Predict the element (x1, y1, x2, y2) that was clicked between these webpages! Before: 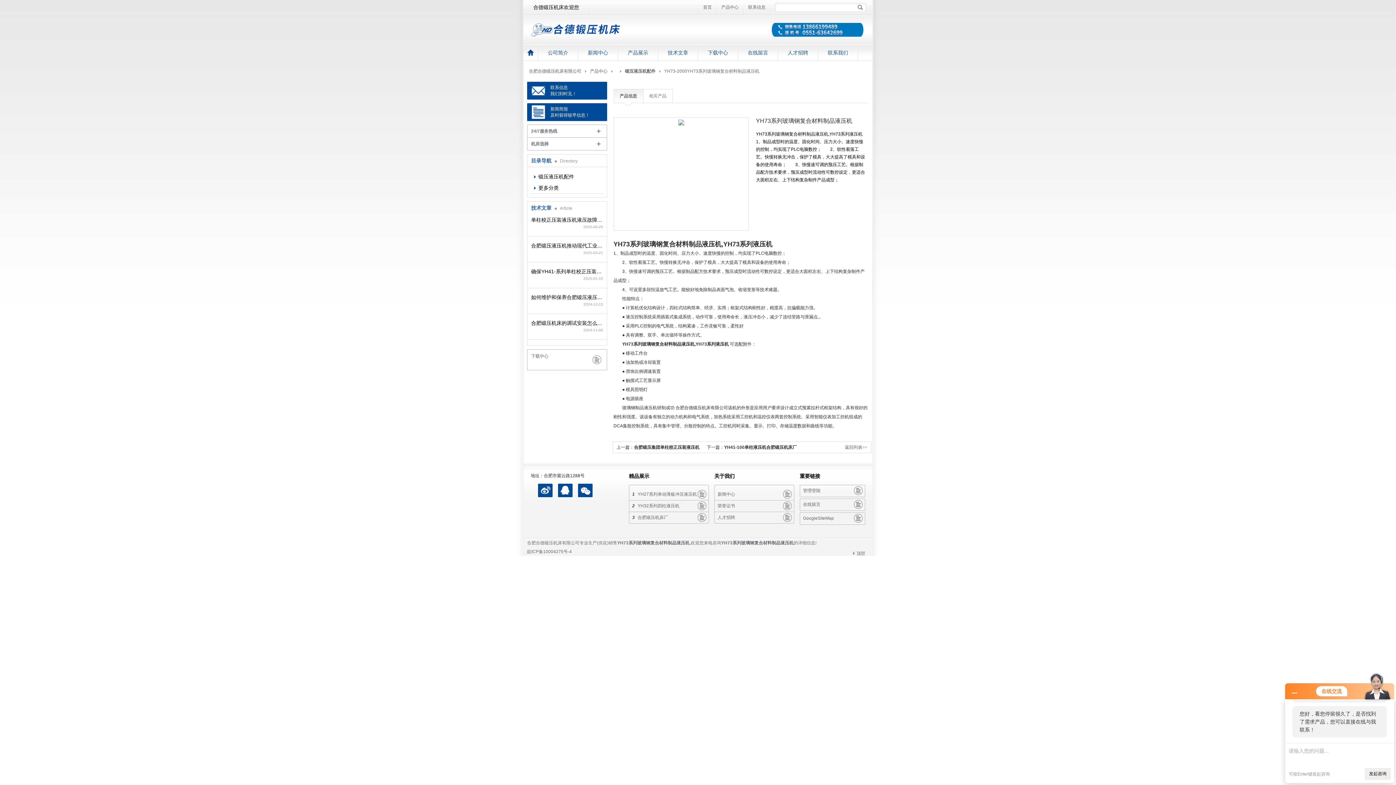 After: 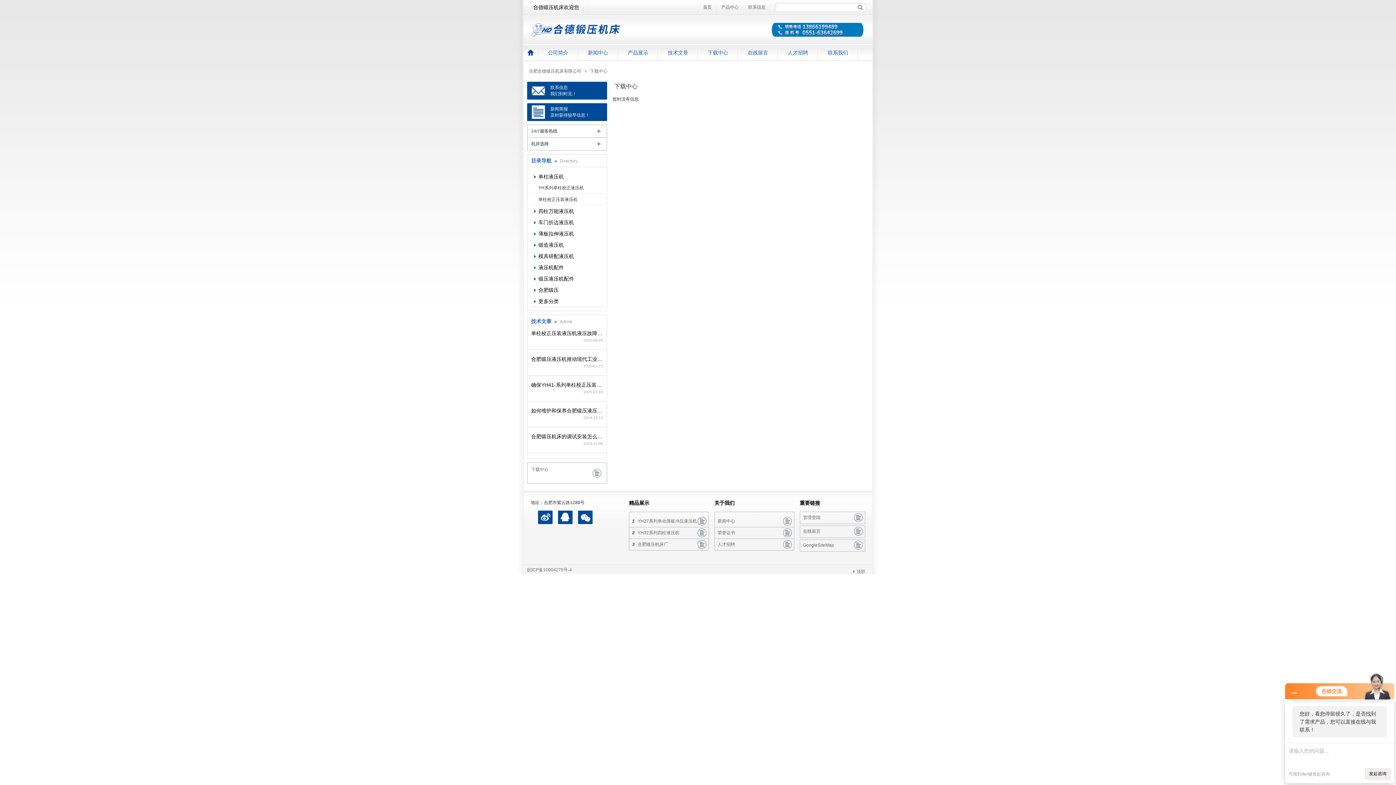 Action: label: 下载中心 bbox: (698, 44, 738, 60)